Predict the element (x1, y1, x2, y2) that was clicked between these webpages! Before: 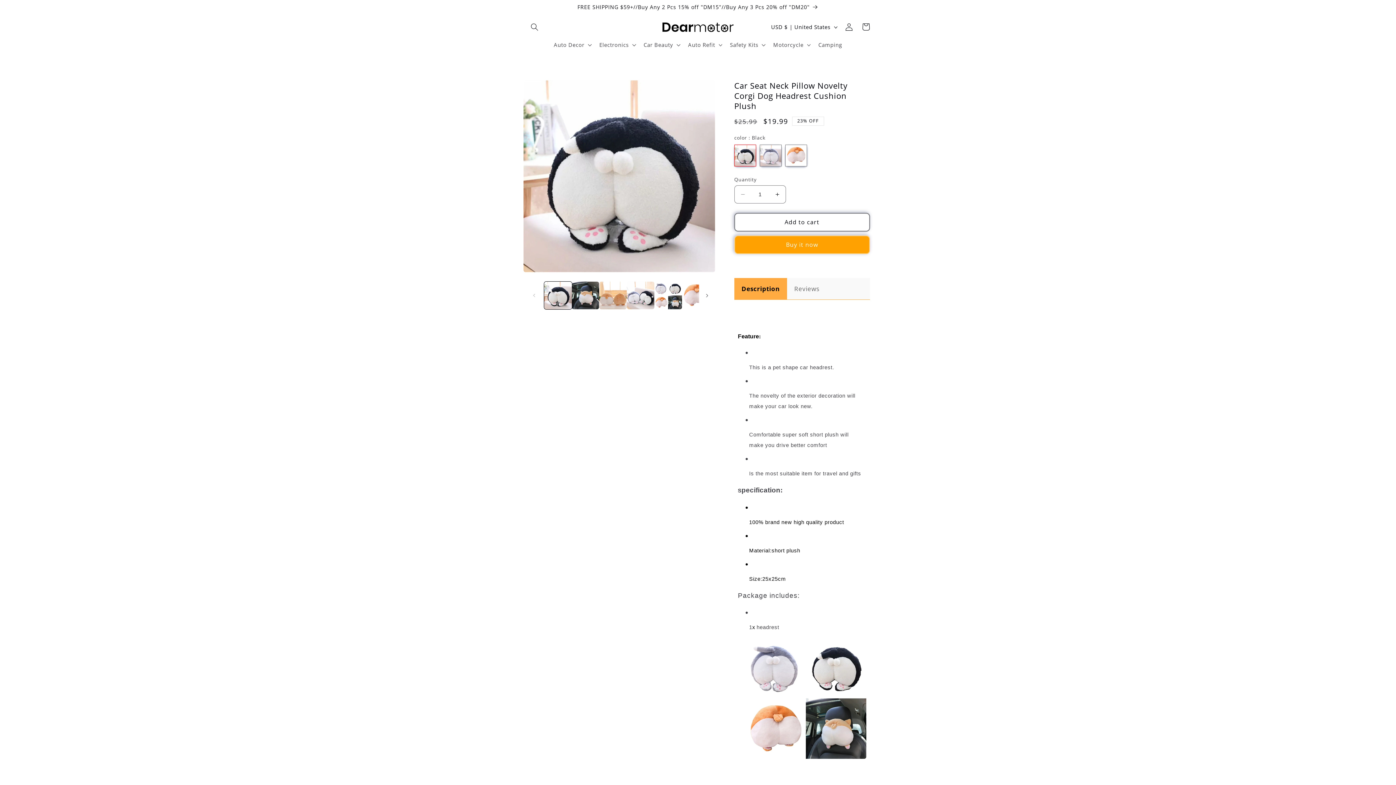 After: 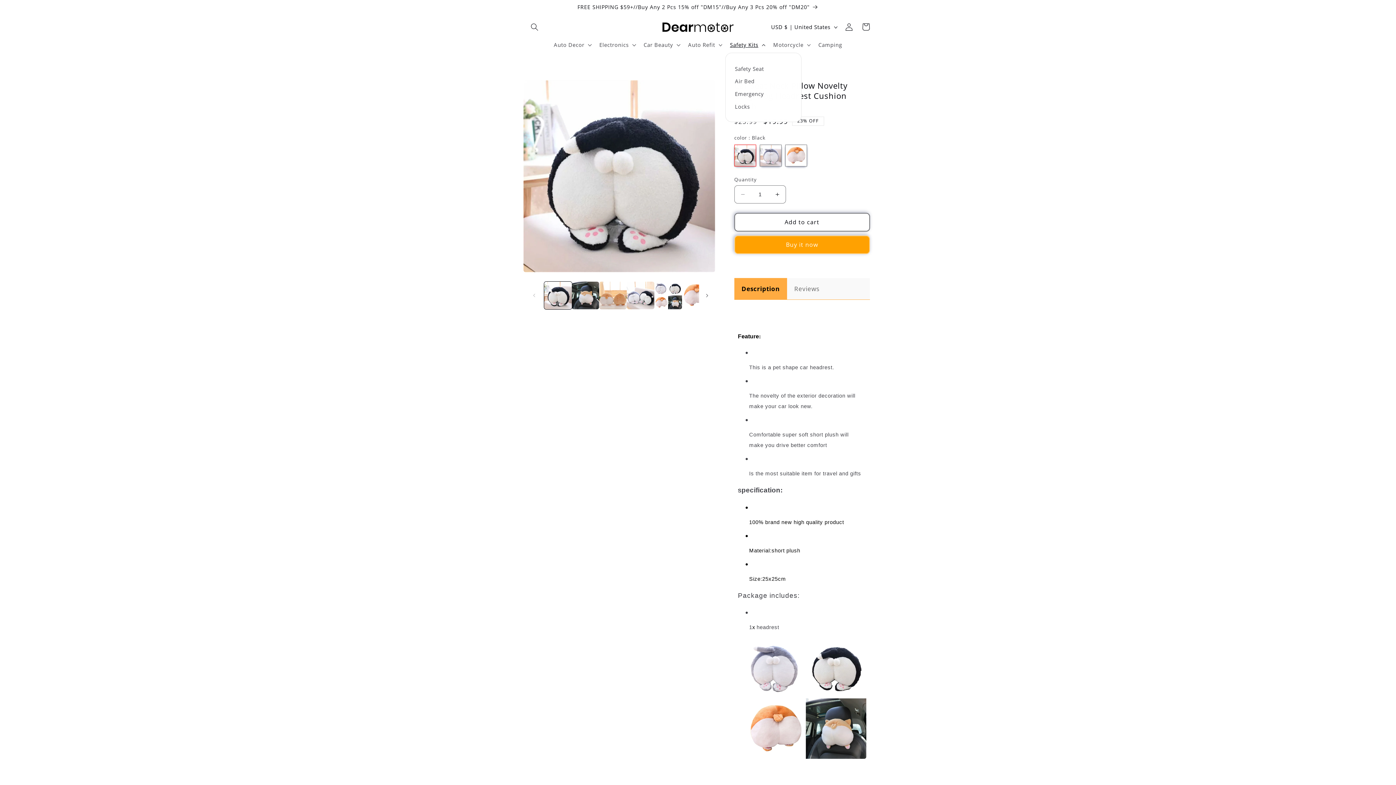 Action: bbox: (725, 37, 768, 52) label: Safety Kits